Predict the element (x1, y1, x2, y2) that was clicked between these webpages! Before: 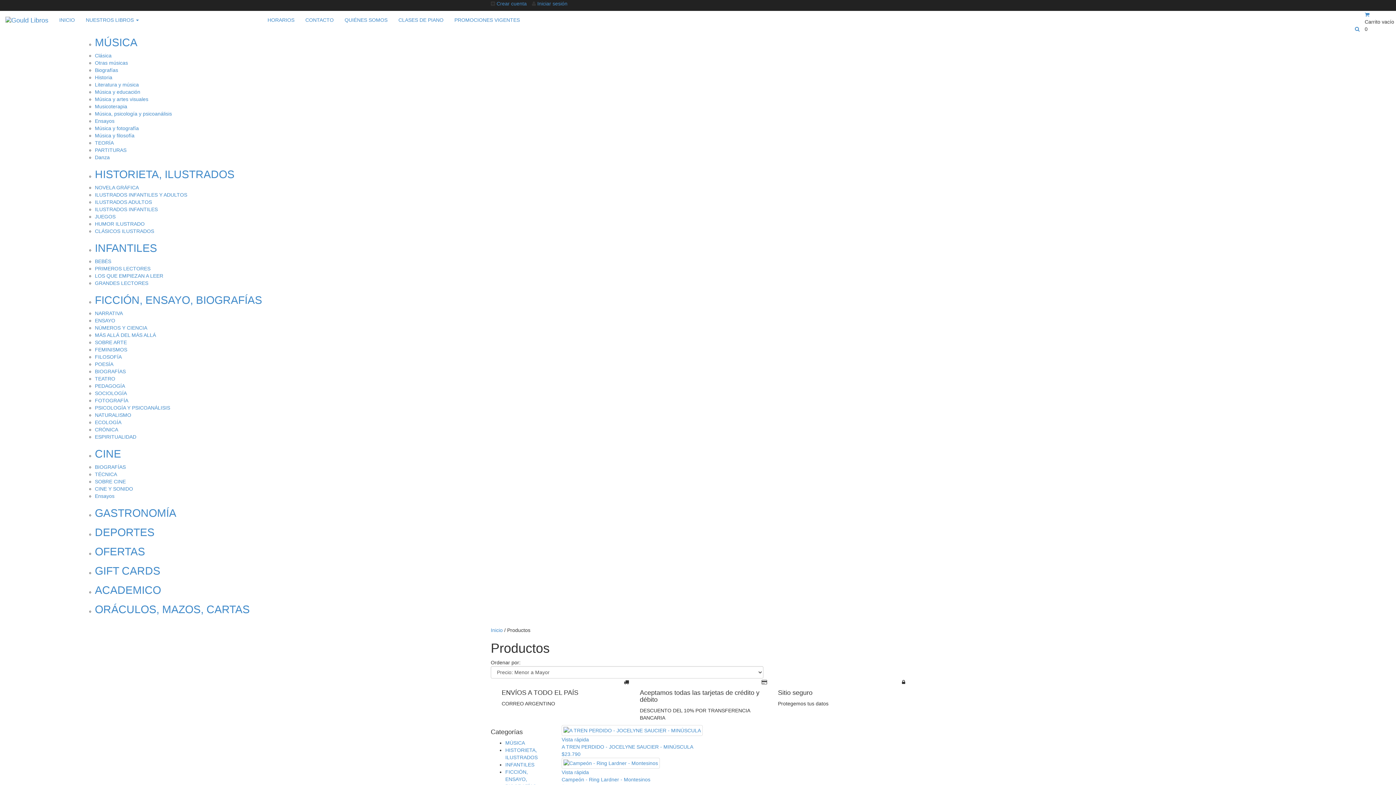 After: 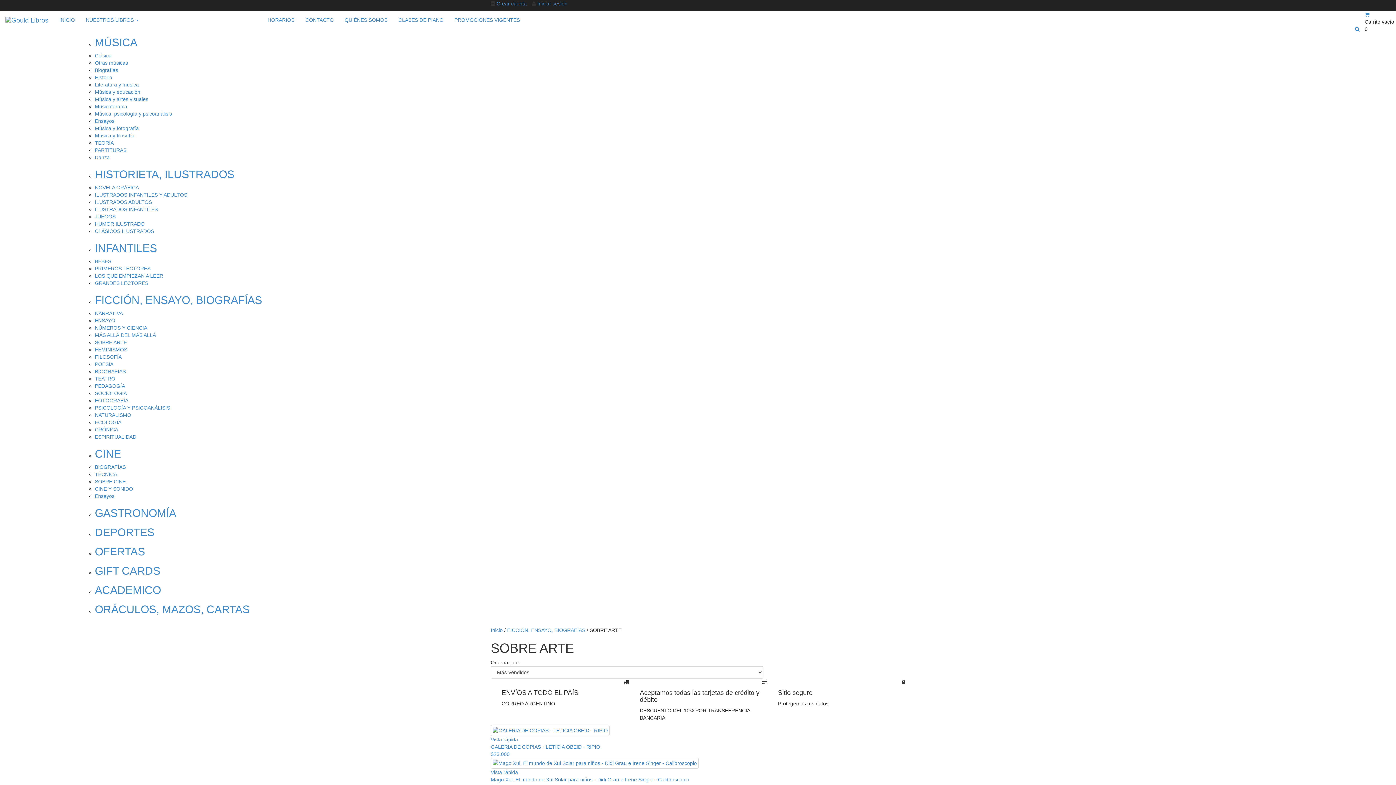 Action: label: SOBRE ARTE bbox: (94, 339, 126, 345)